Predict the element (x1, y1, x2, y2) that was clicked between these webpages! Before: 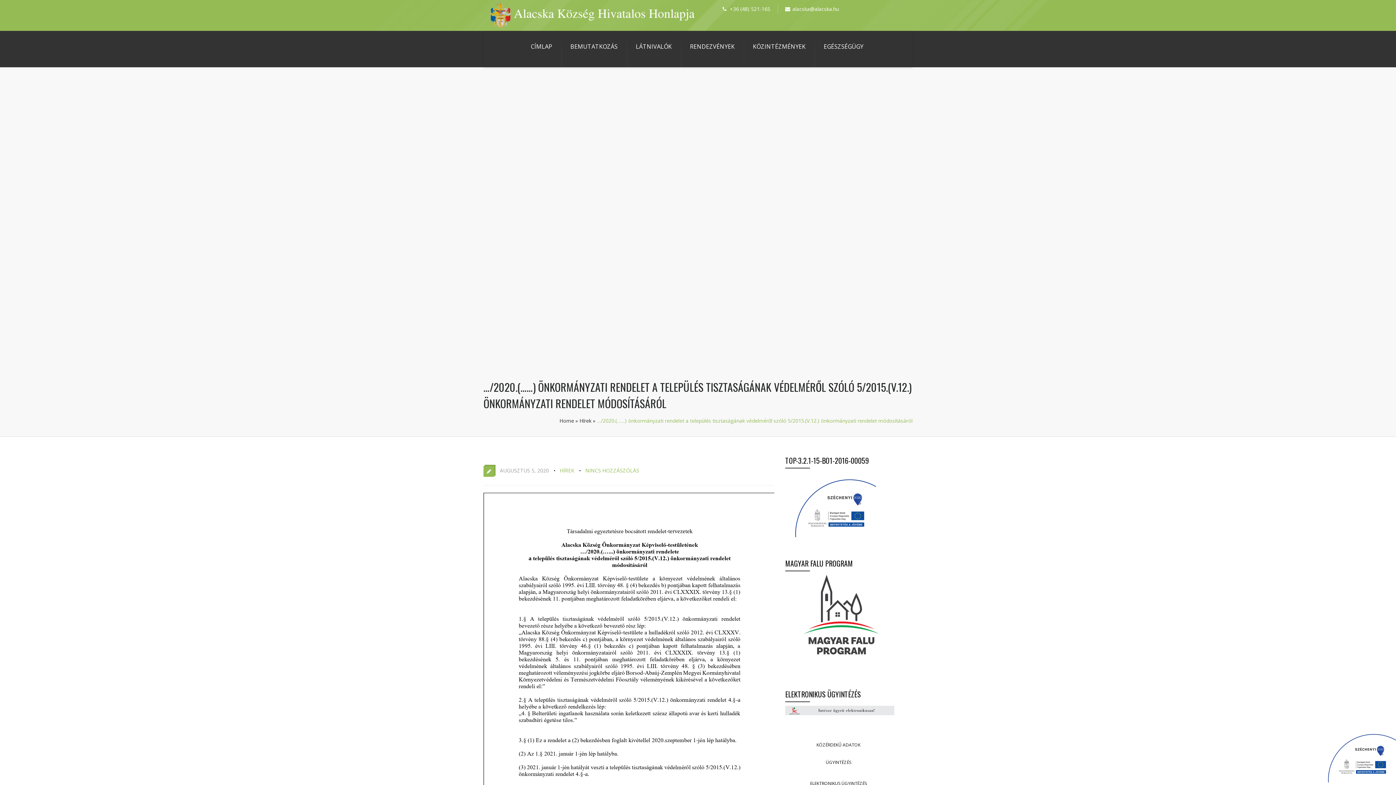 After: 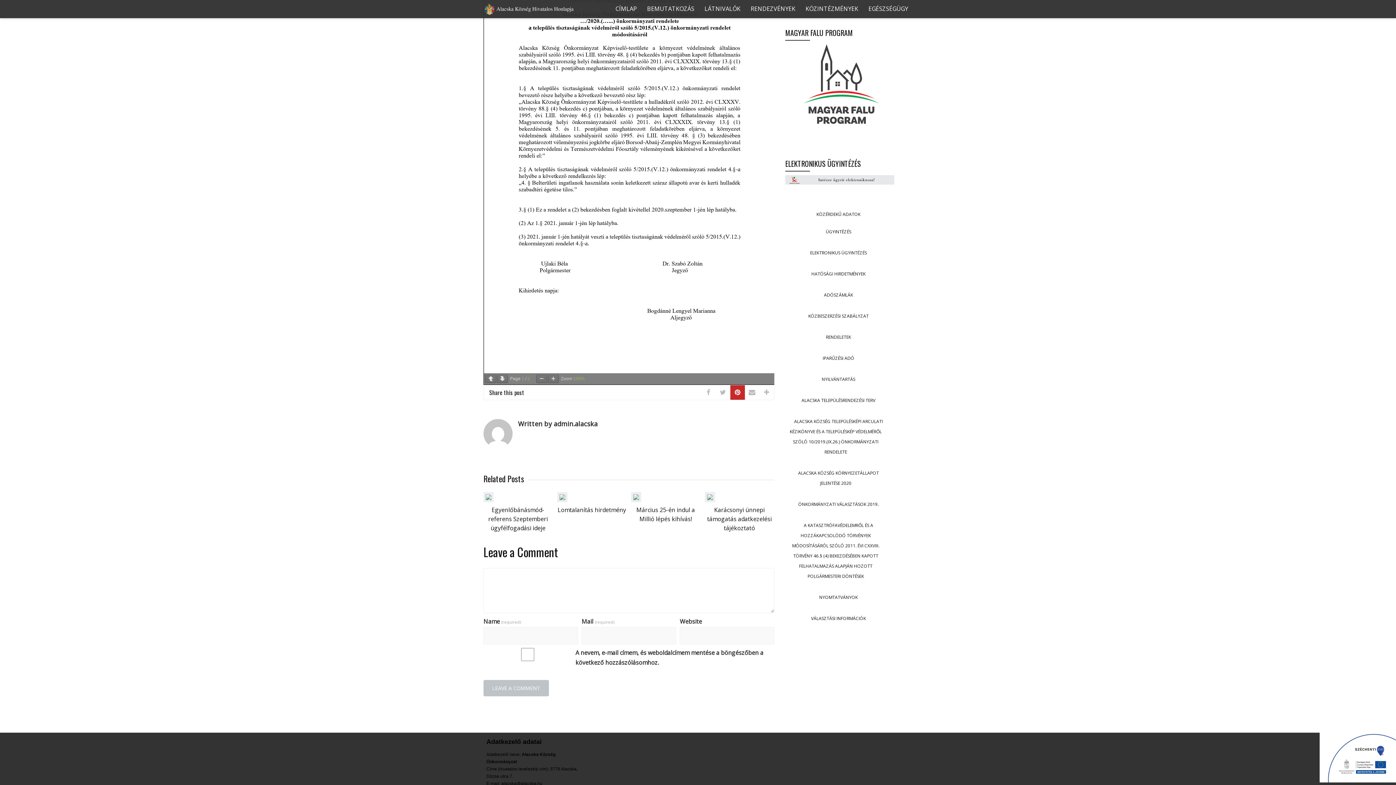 Action: bbox: (730, 503, 744, 518)